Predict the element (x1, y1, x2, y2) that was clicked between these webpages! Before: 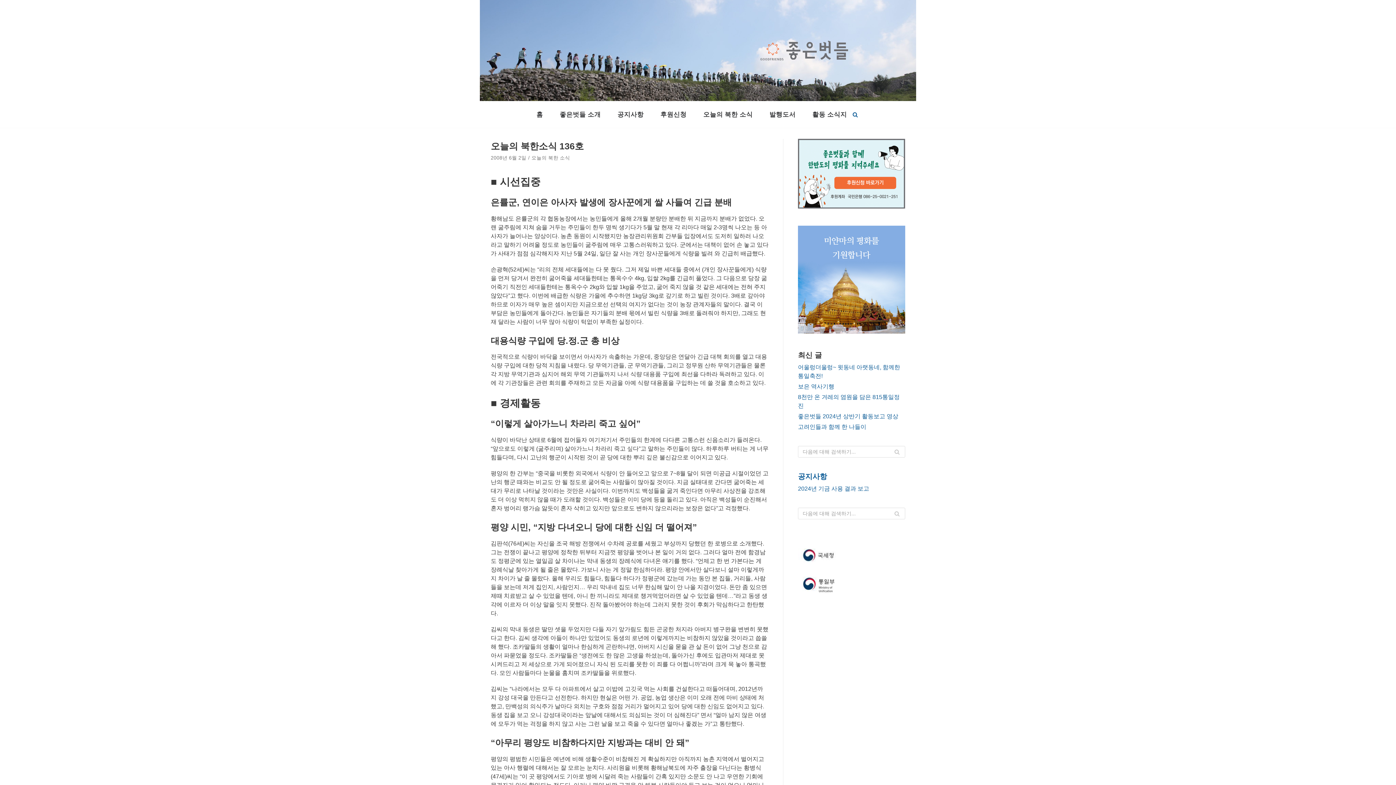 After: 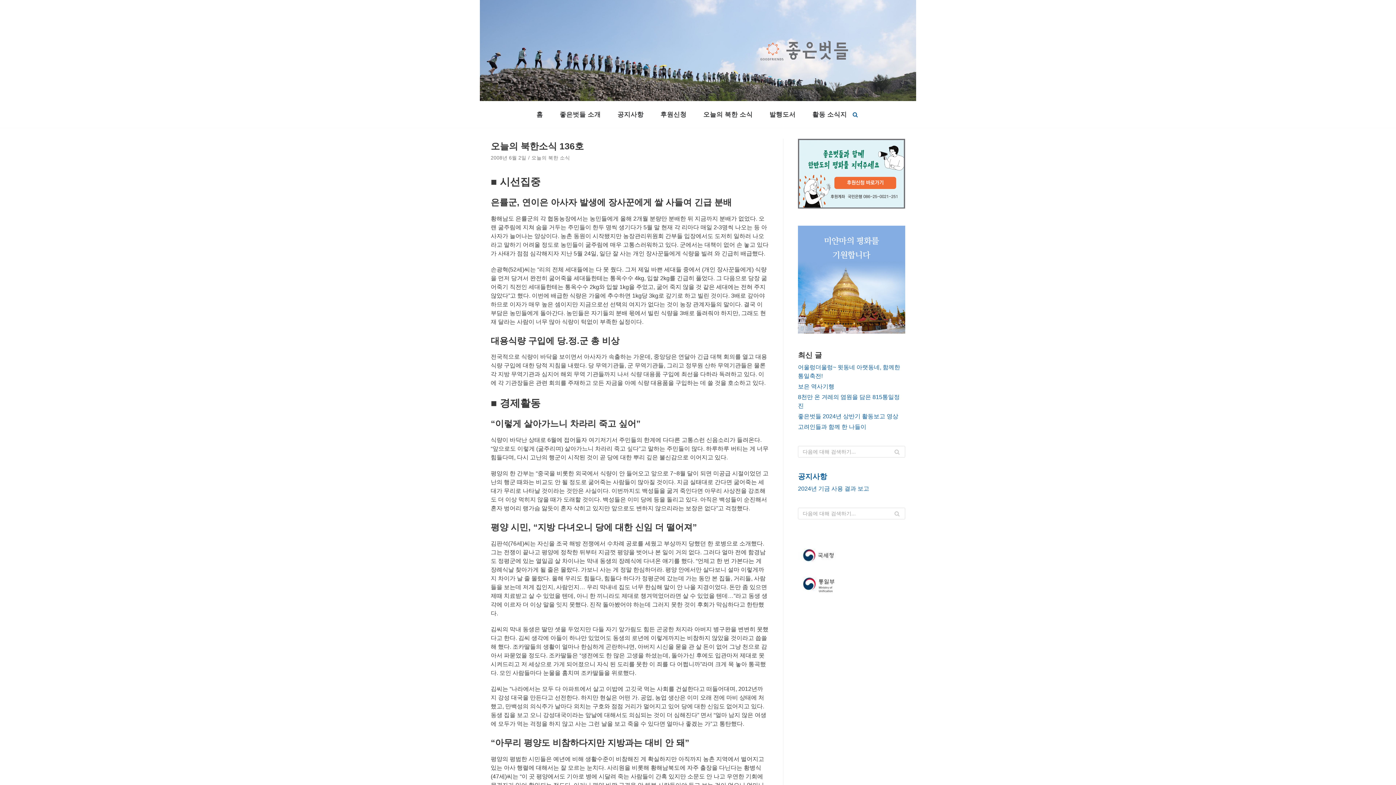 Action: bbox: (798, 577, 905, 594)